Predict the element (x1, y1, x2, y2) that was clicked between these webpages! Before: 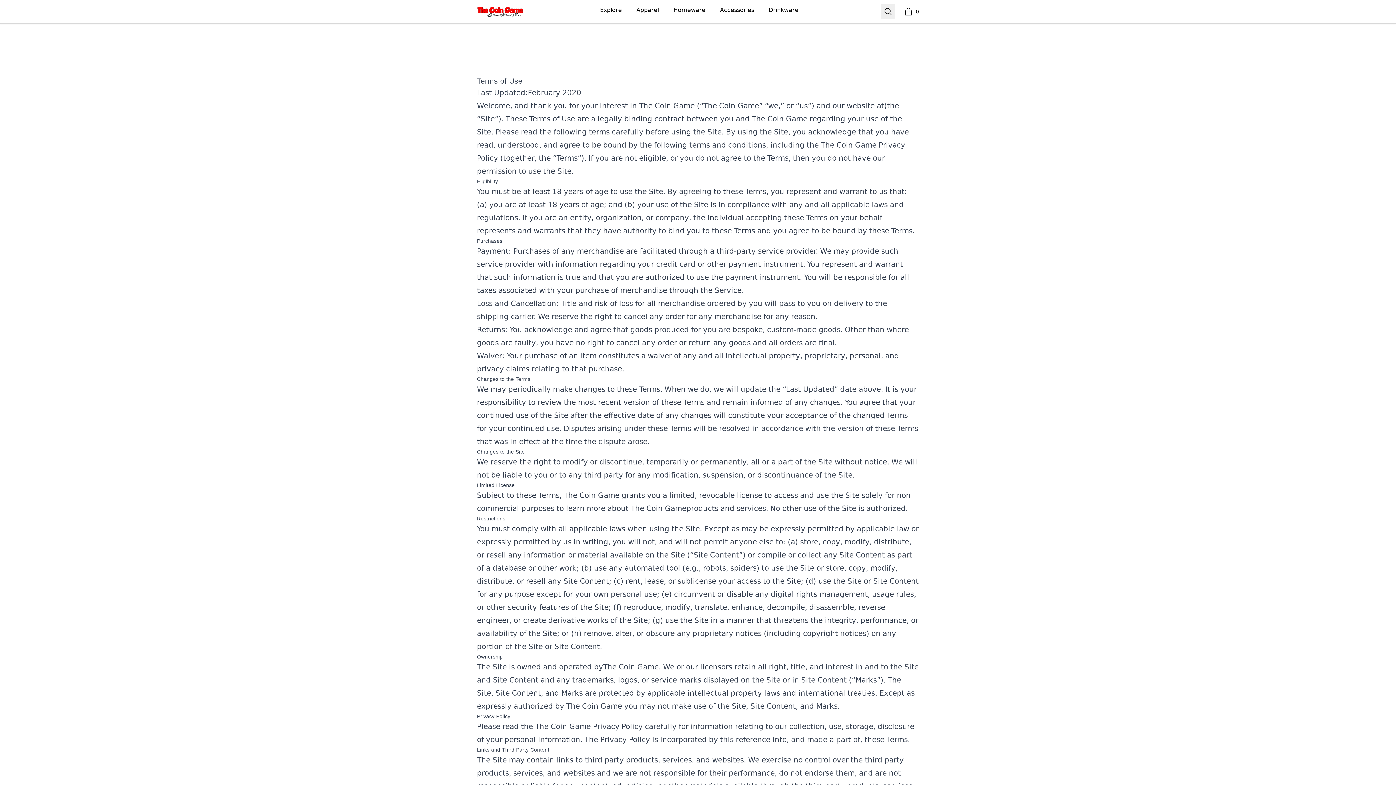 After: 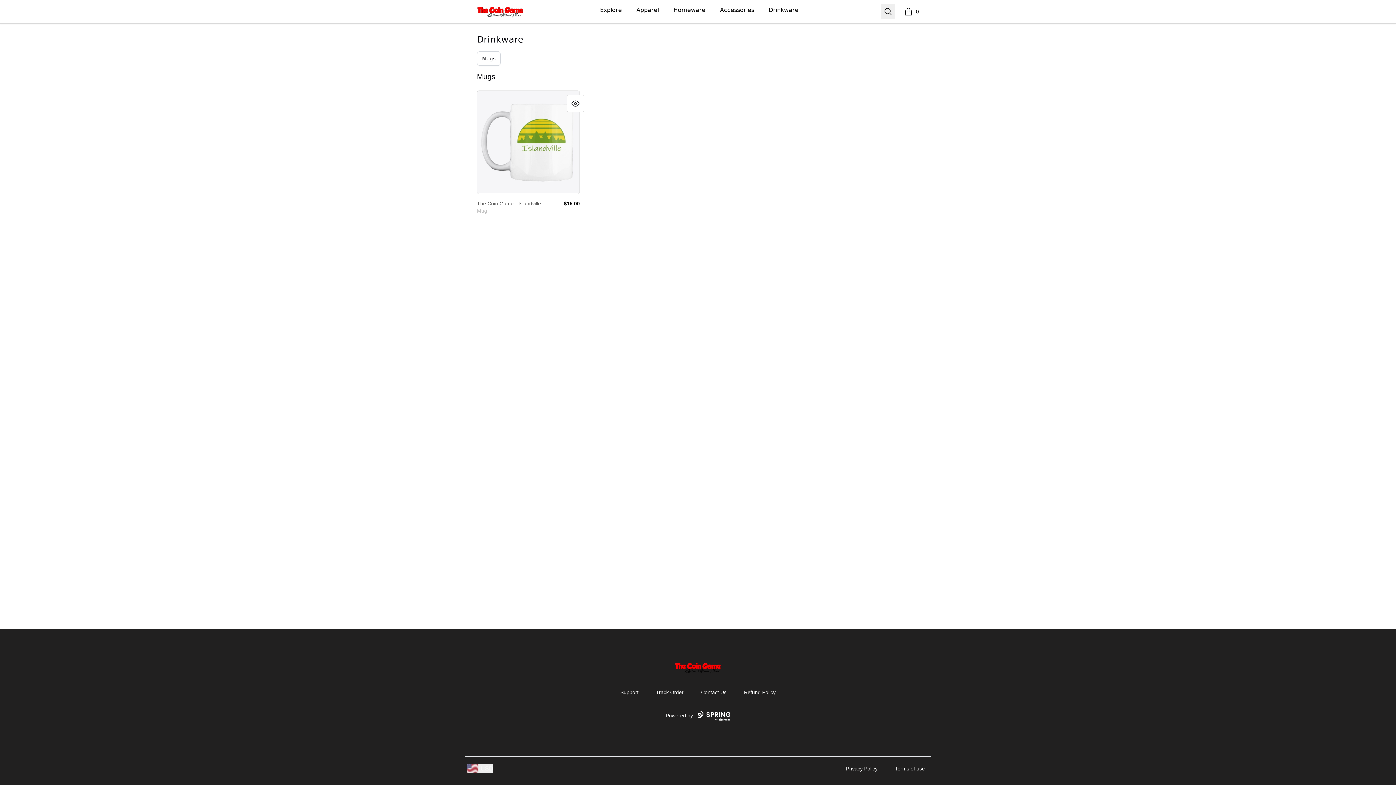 Action: label: Drinkware bbox: (767, 0, 800, 20)